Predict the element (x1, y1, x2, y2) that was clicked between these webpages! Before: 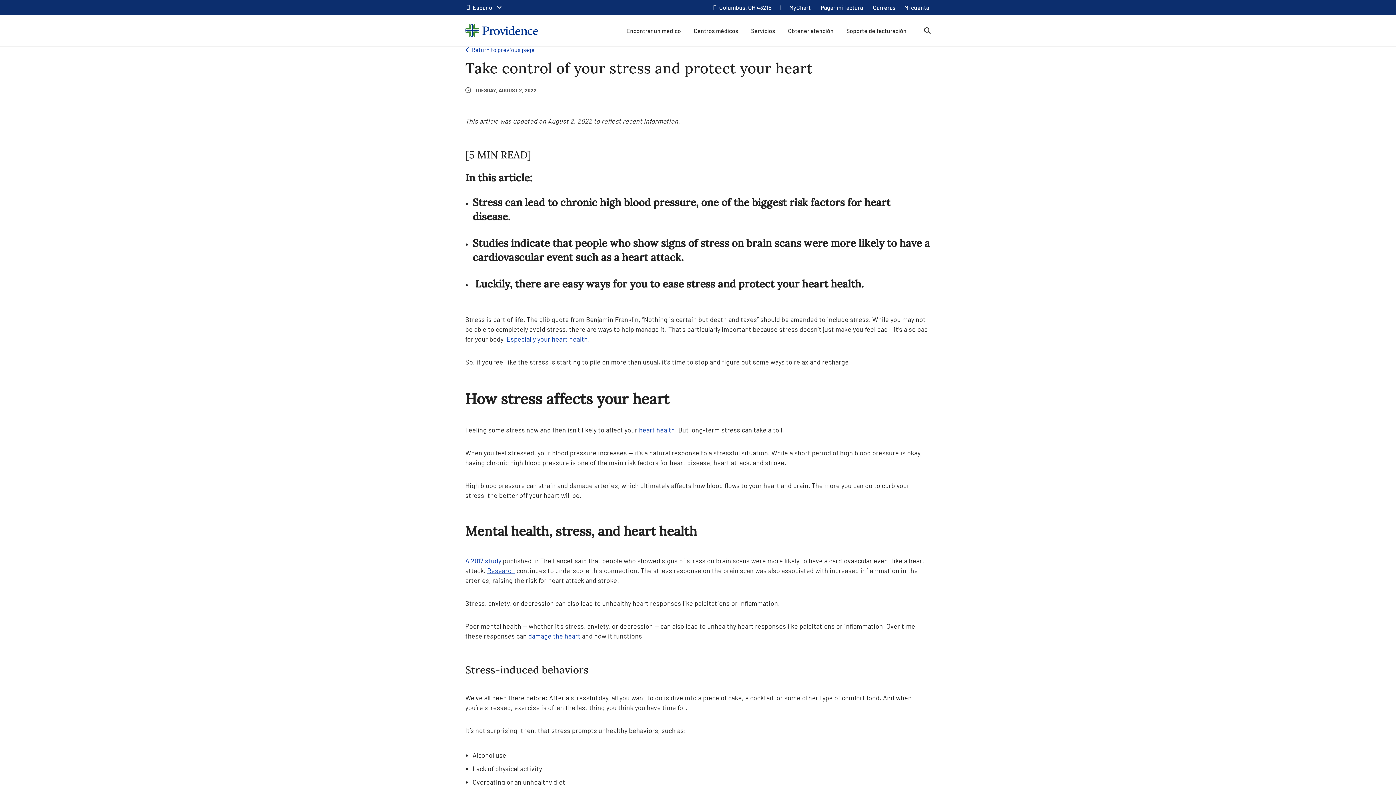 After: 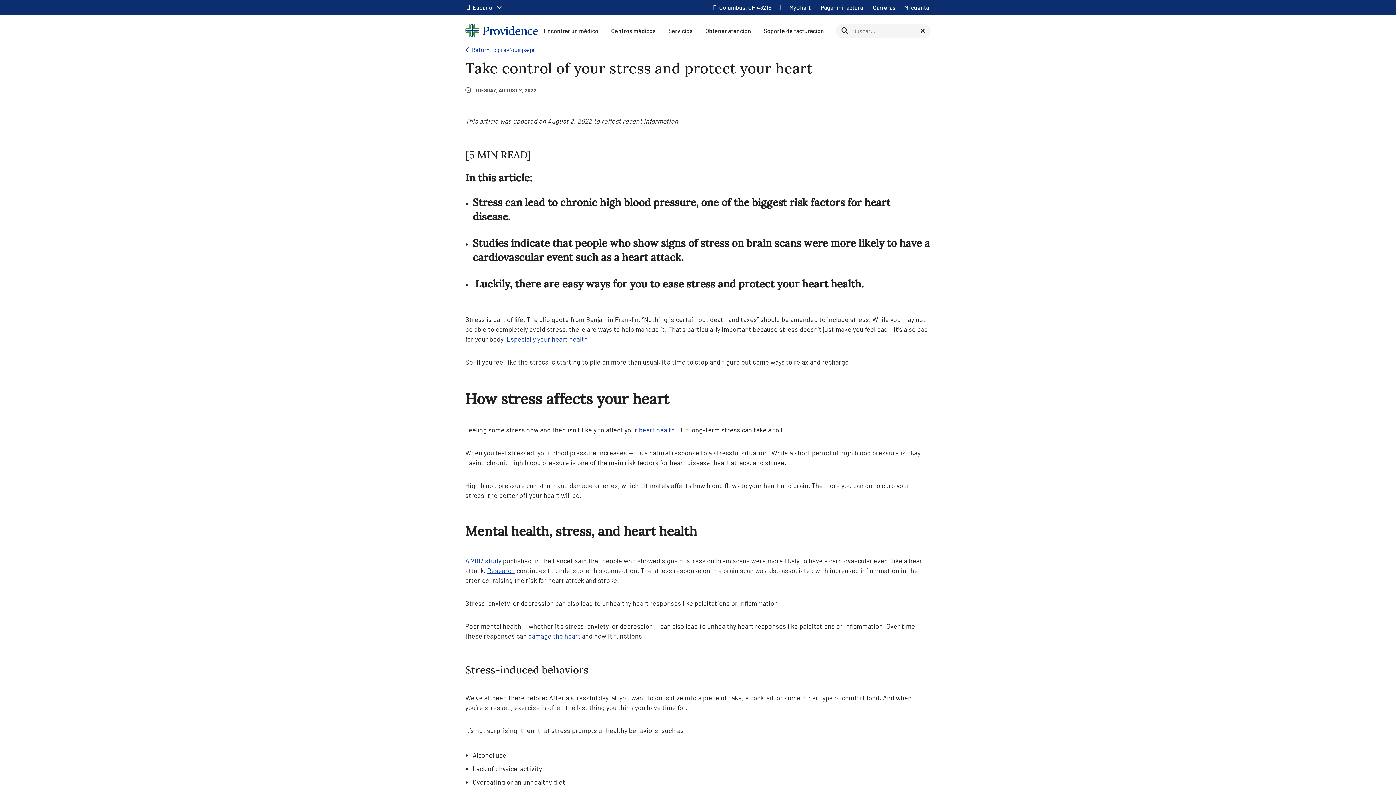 Action: label: Search the Providence network bbox: (918, 28, 930, 33)